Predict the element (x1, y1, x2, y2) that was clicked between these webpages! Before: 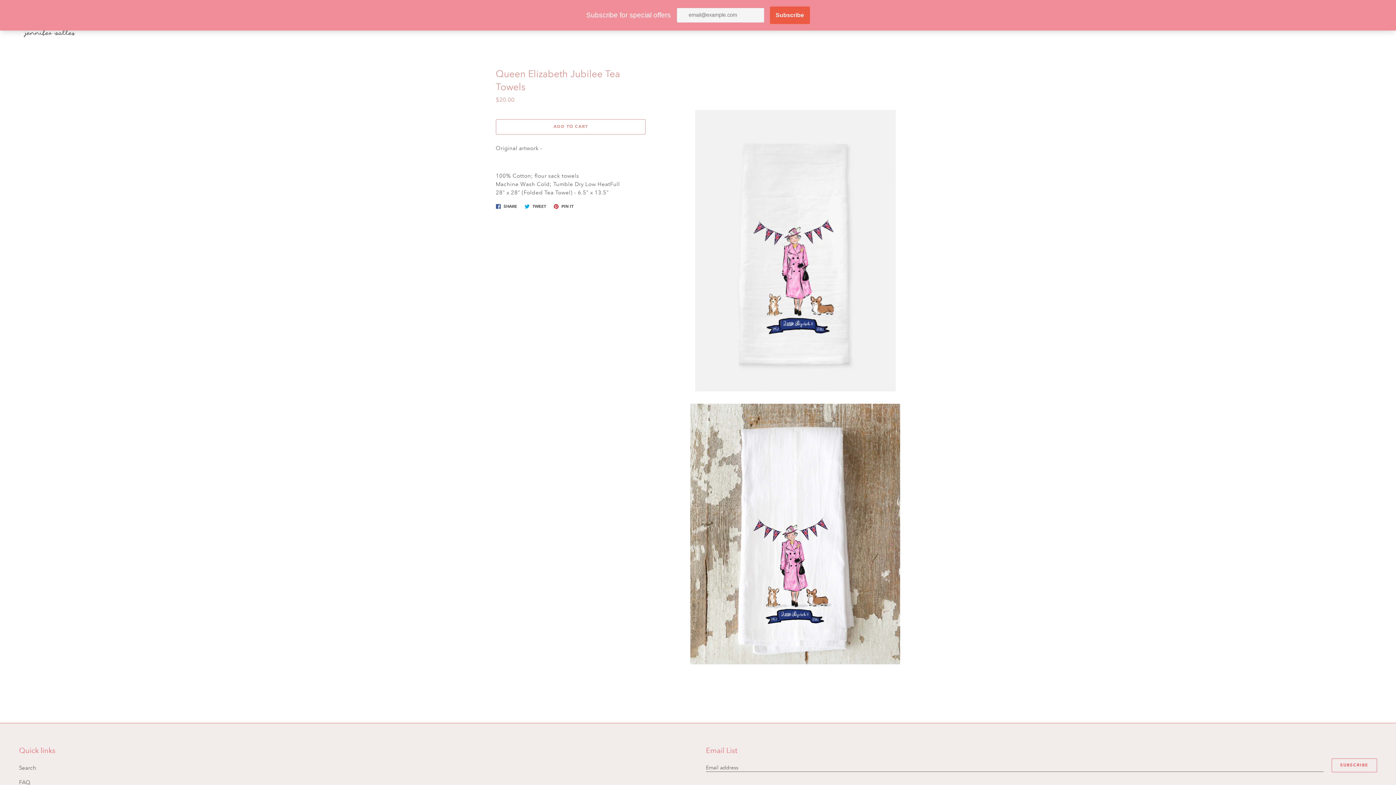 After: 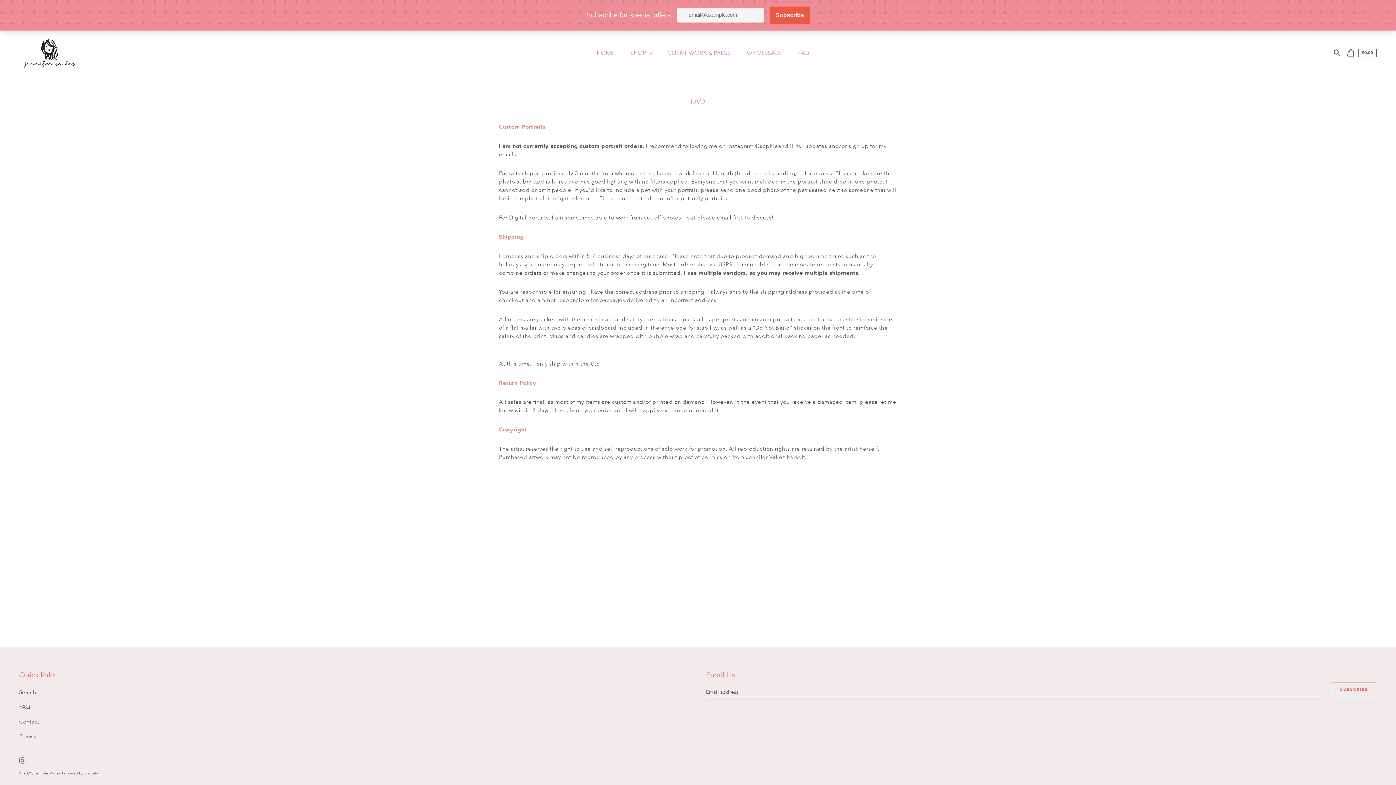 Action: bbox: (19, 779, 30, 786) label: FAQ